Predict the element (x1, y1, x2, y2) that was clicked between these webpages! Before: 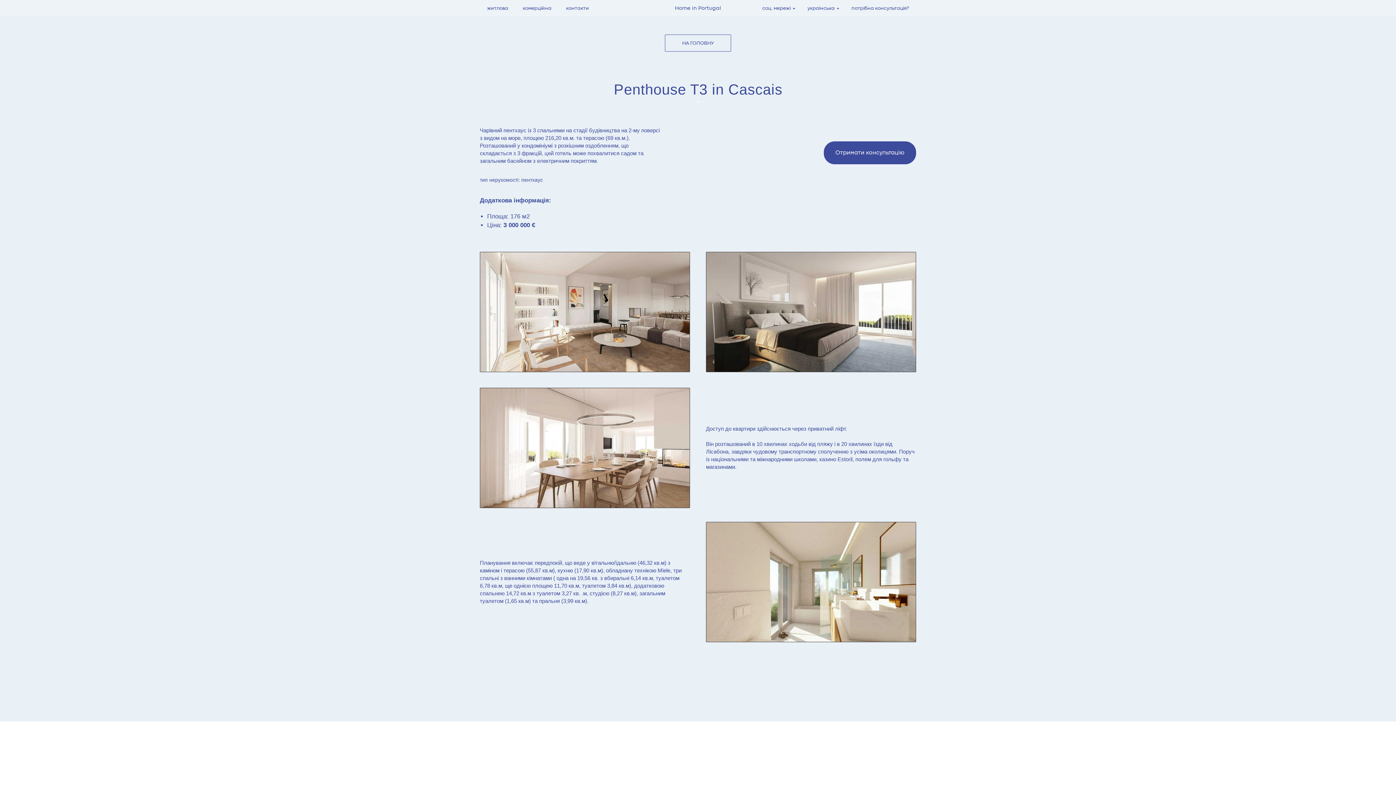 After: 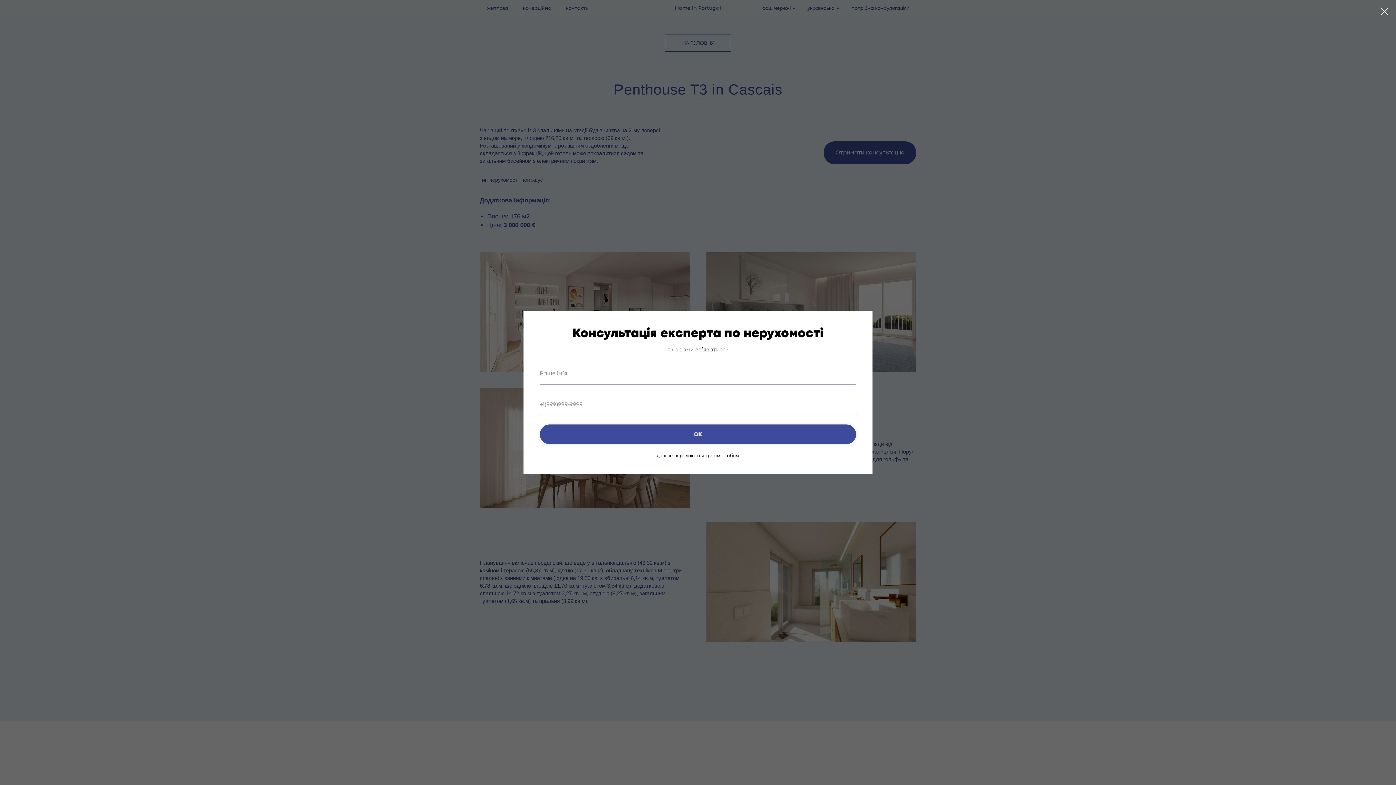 Action: bbox: (851, 5, 909, 10) label: потрібна консультація?